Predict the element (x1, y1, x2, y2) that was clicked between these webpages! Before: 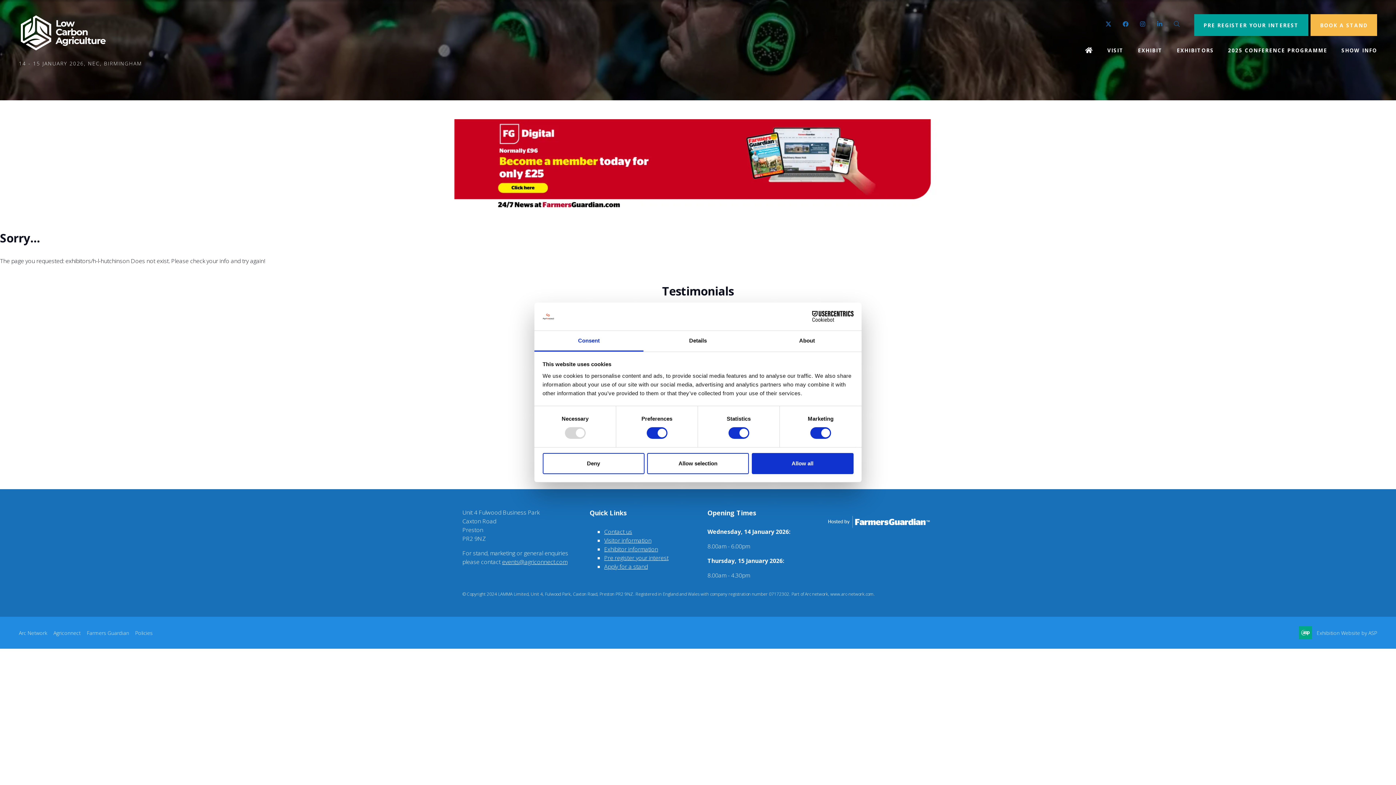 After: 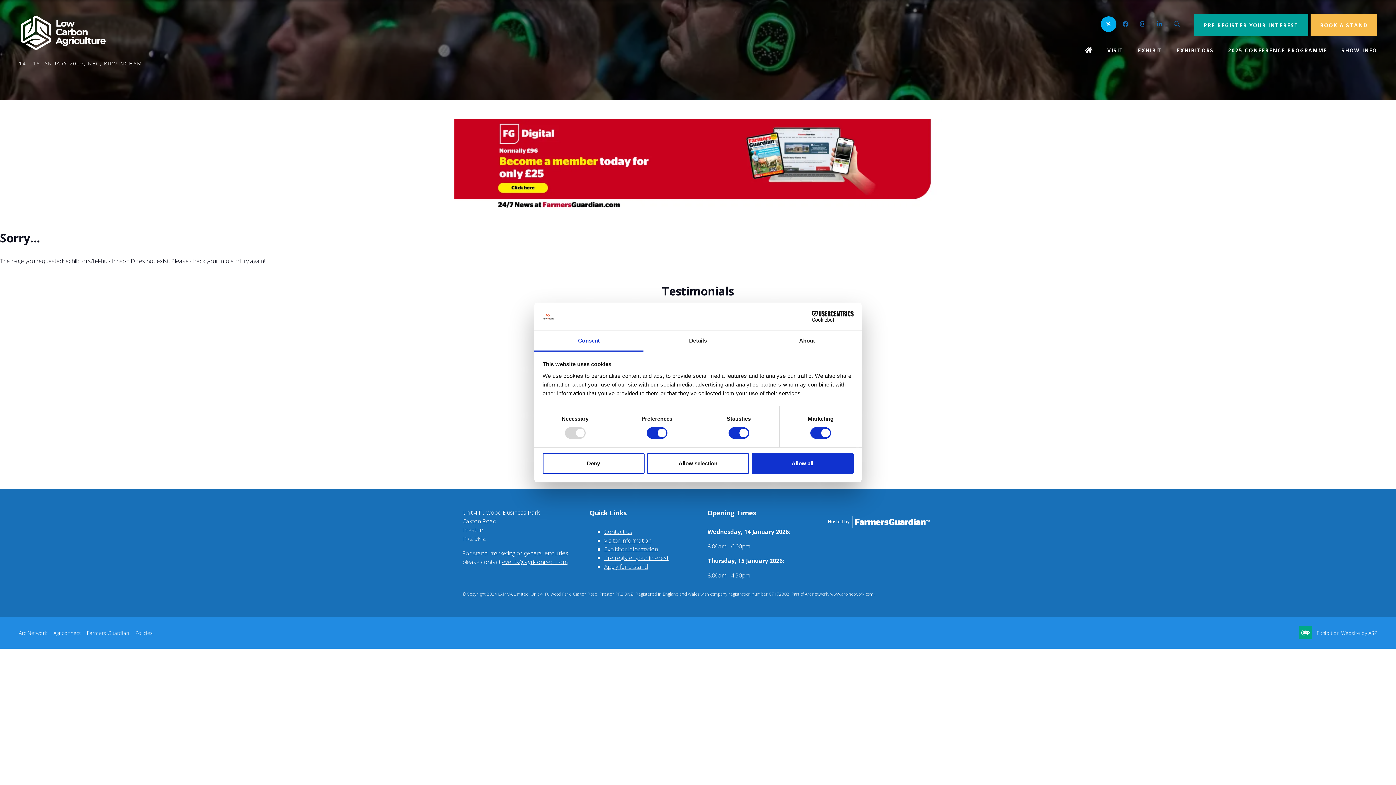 Action: label: Twitter bbox: (1100, 16, 1116, 31)